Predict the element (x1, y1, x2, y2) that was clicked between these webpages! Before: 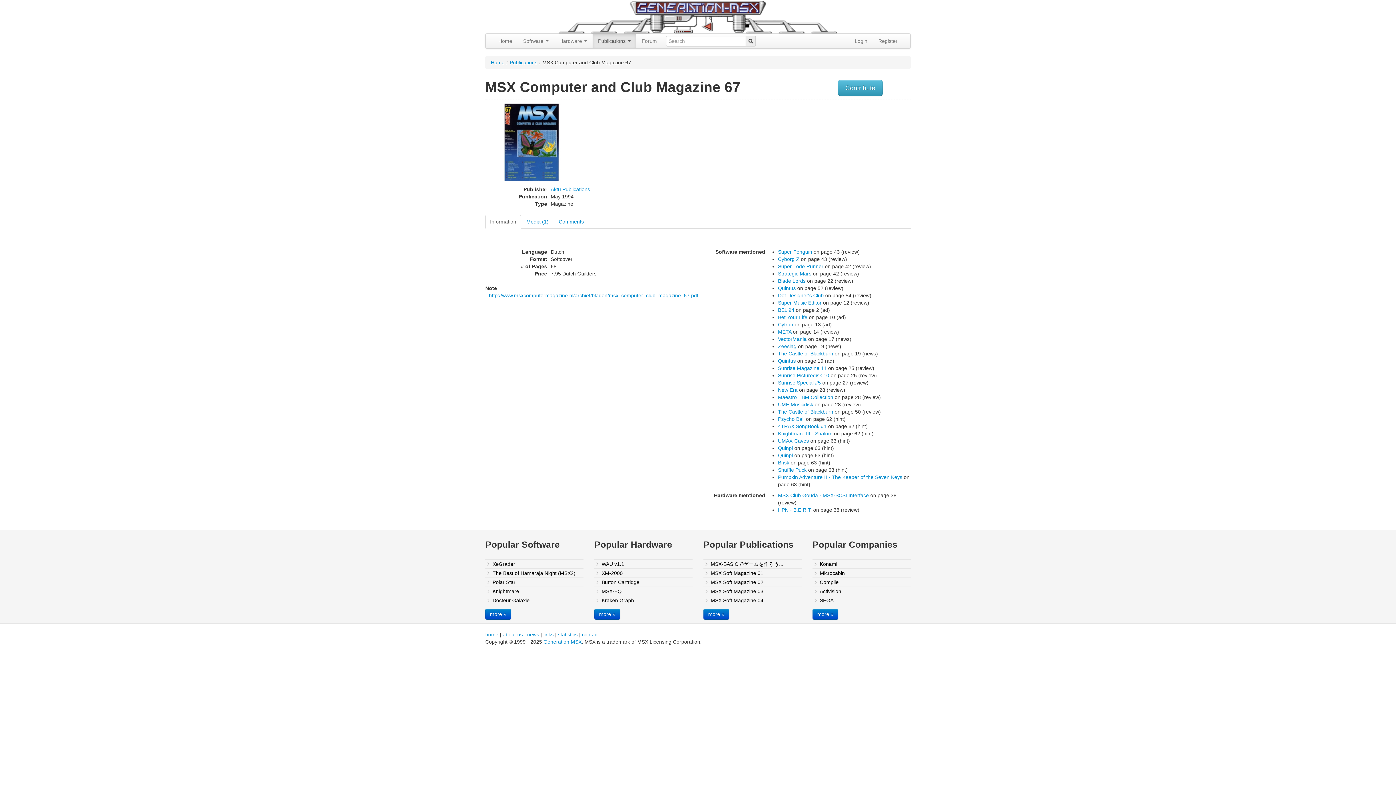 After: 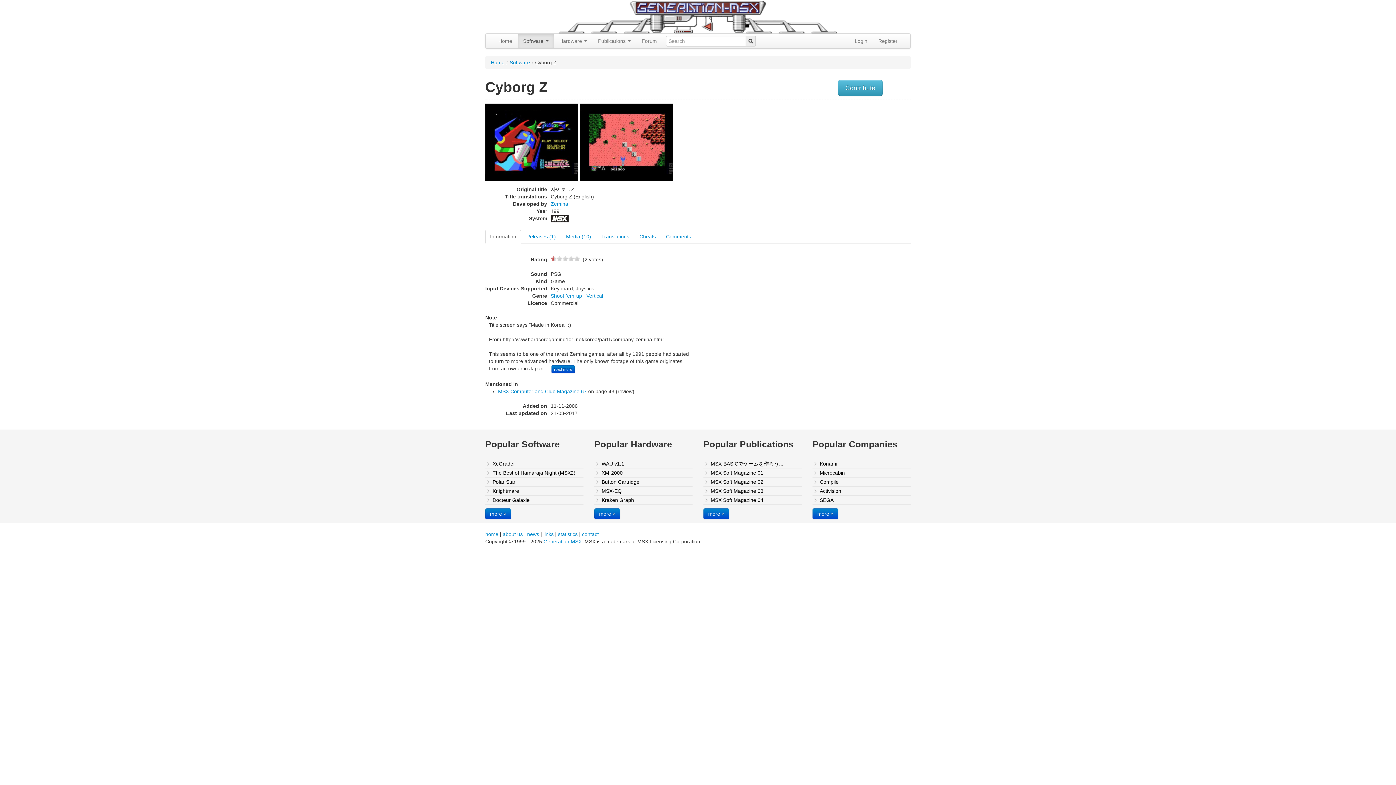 Action: bbox: (778, 256, 799, 262) label: Cyborg Z